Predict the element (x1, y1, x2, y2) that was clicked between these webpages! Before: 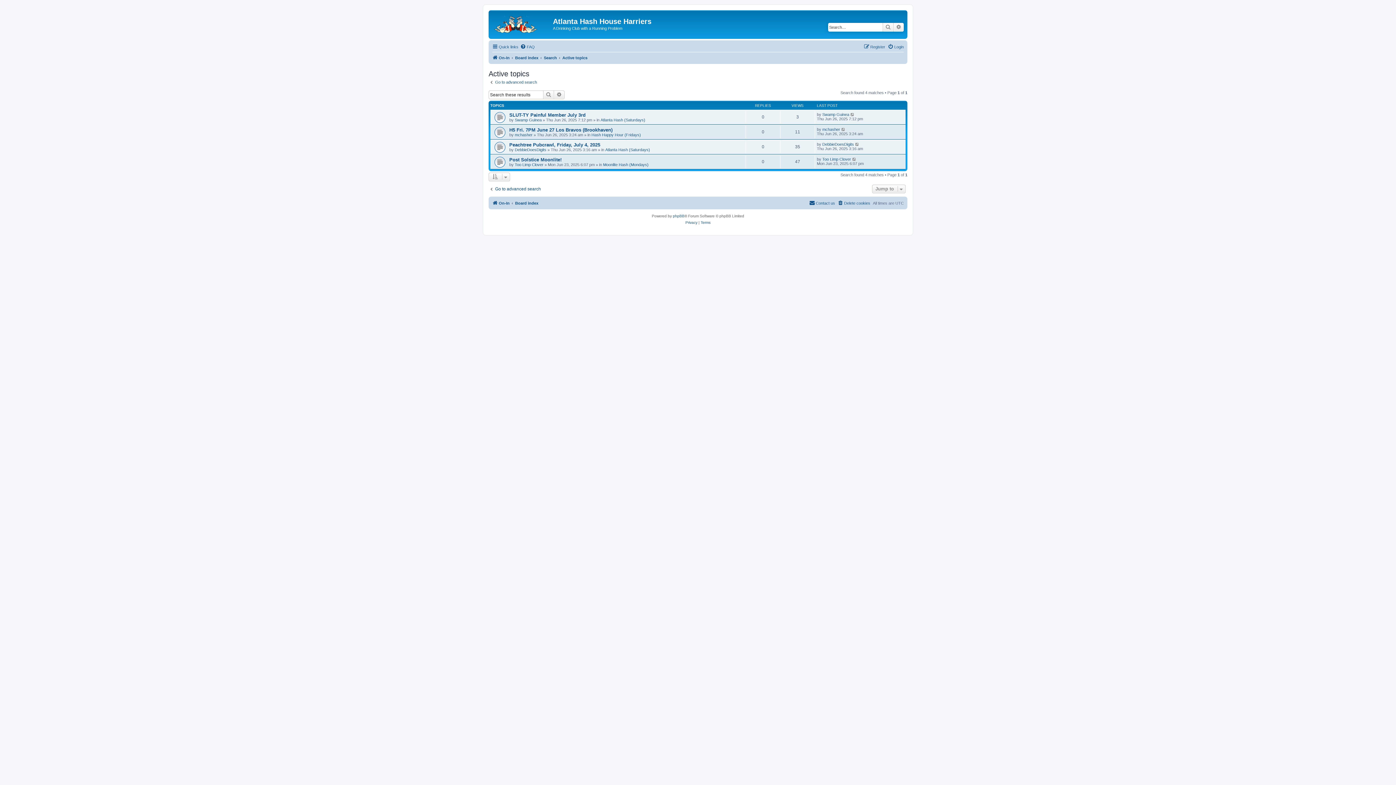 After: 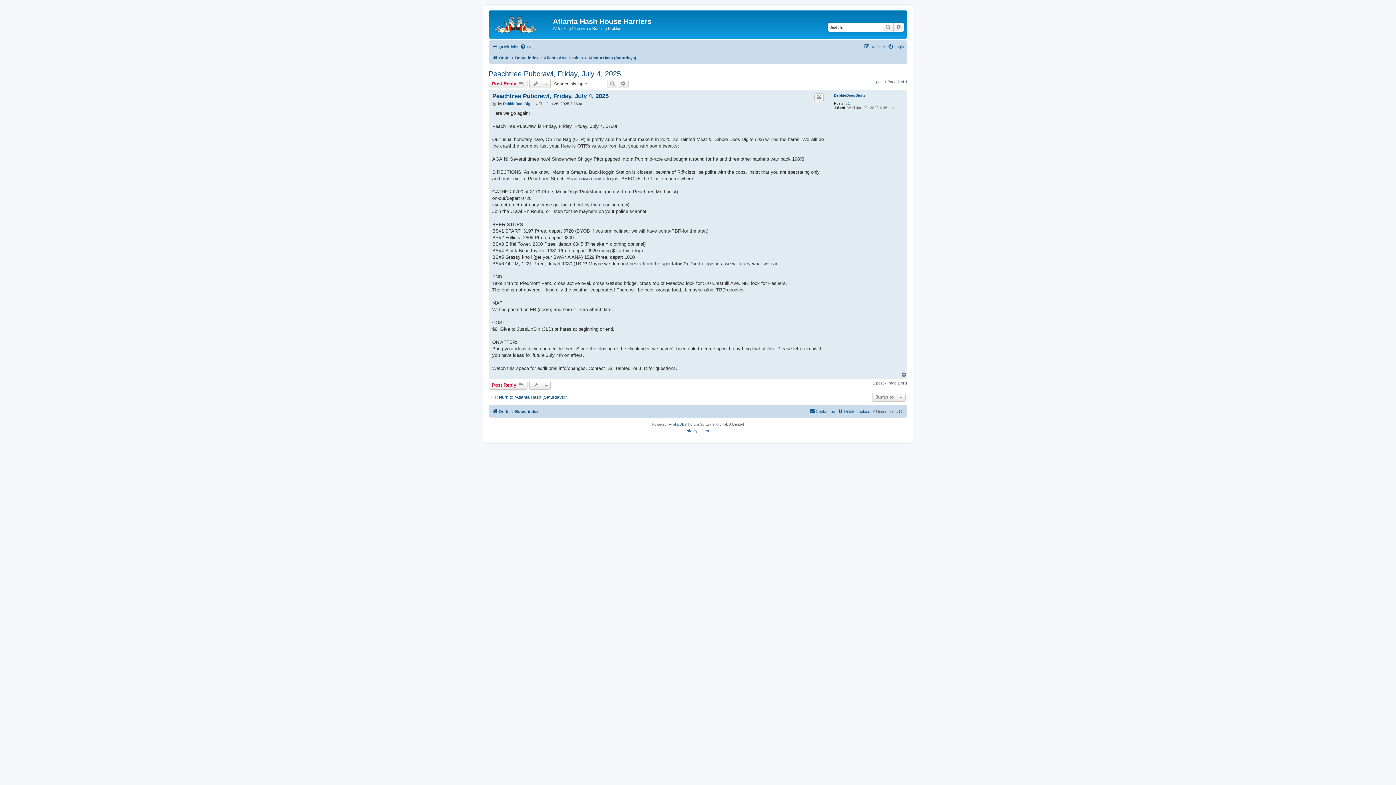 Action: label: Peachtree Pubcrawl, Friday, July 4, 2025 bbox: (509, 142, 600, 147)